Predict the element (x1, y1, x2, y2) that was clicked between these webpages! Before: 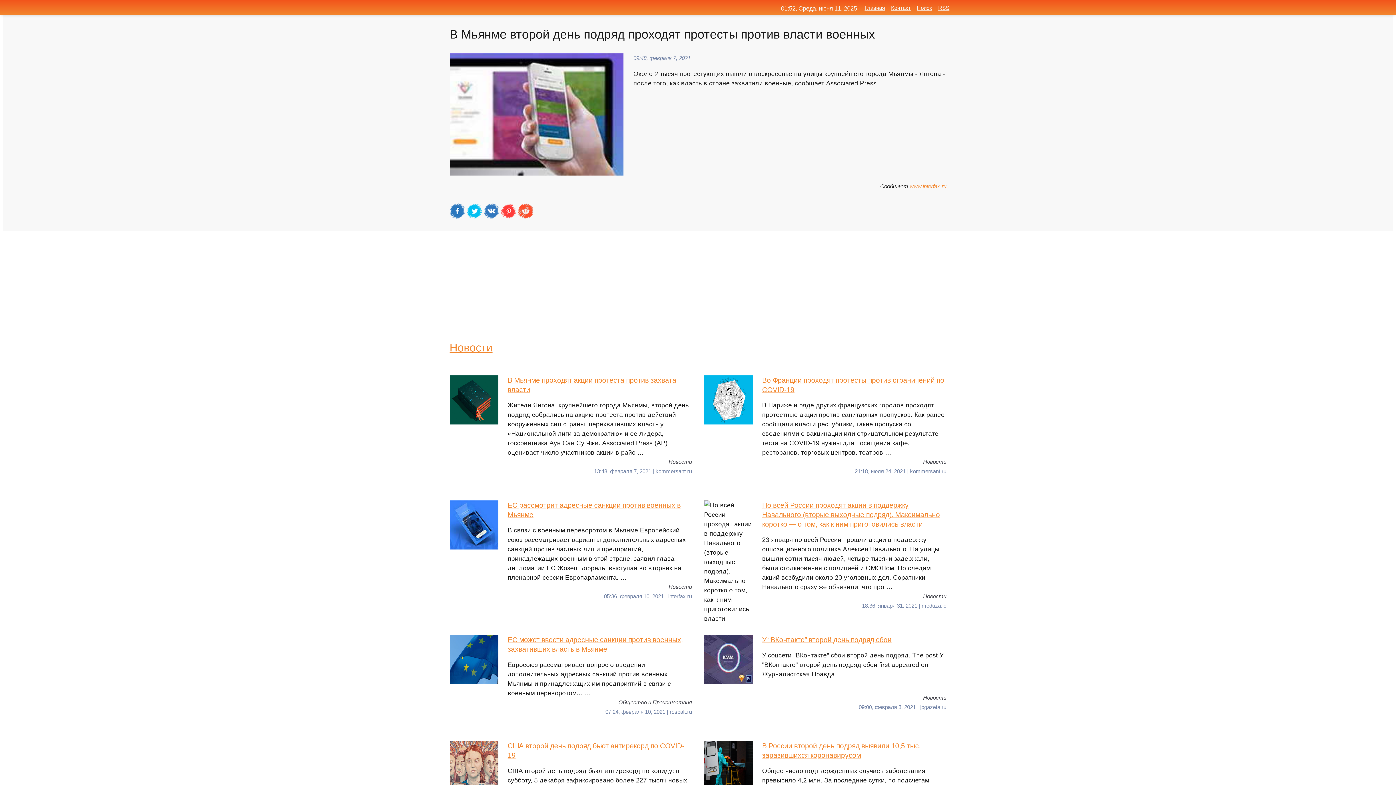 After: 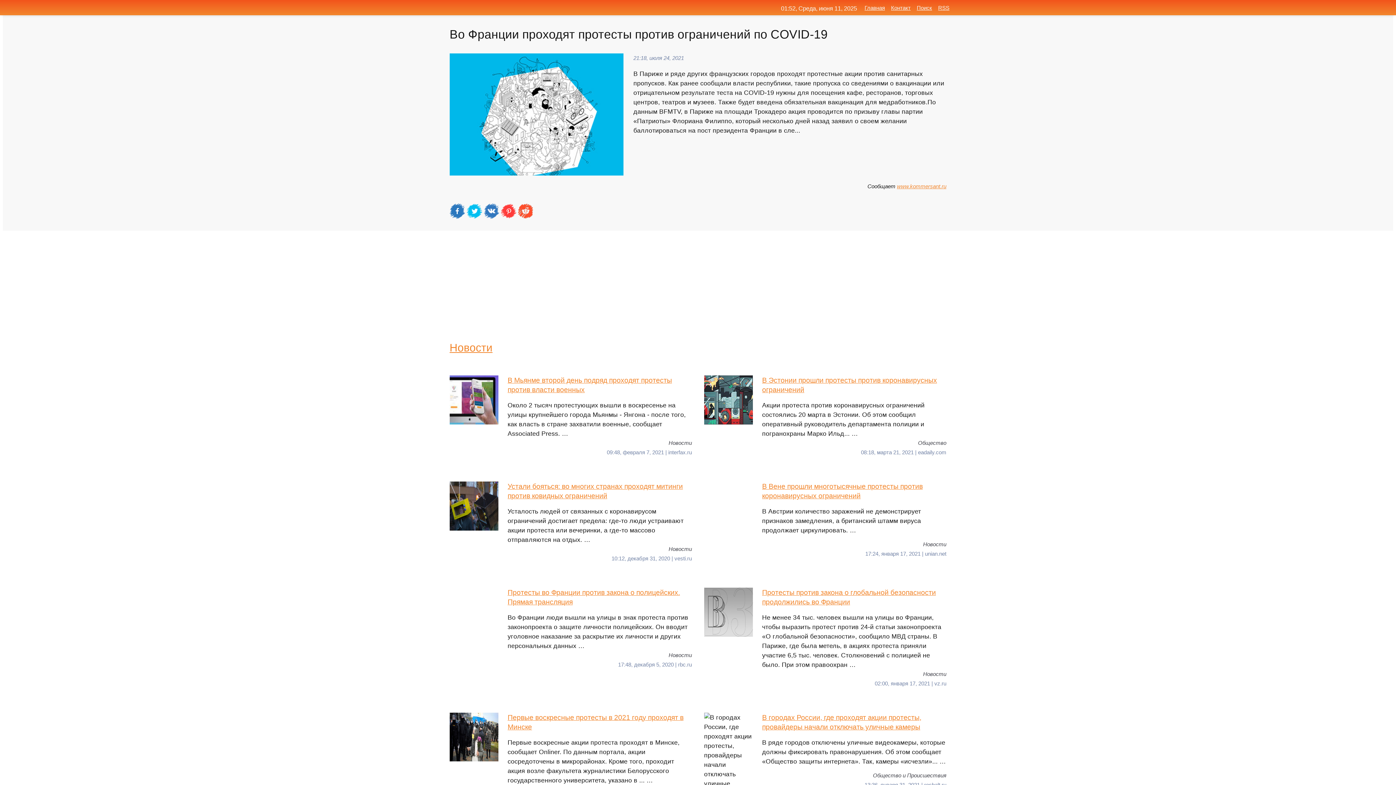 Action: label: Во Франции проходят протесты против ограничений по COVID-19
В Париже и ряде других французских городов проходят протестные акции против санитарных пропусков. Как ранее сообщали власти республики, такие пропуска со сведениями о вакцинации или отрицательном результате теста на COVID-19 нужны для посещения кафе, ресторанов, торговых центров, театров … bbox: (704, 375, 946, 457)